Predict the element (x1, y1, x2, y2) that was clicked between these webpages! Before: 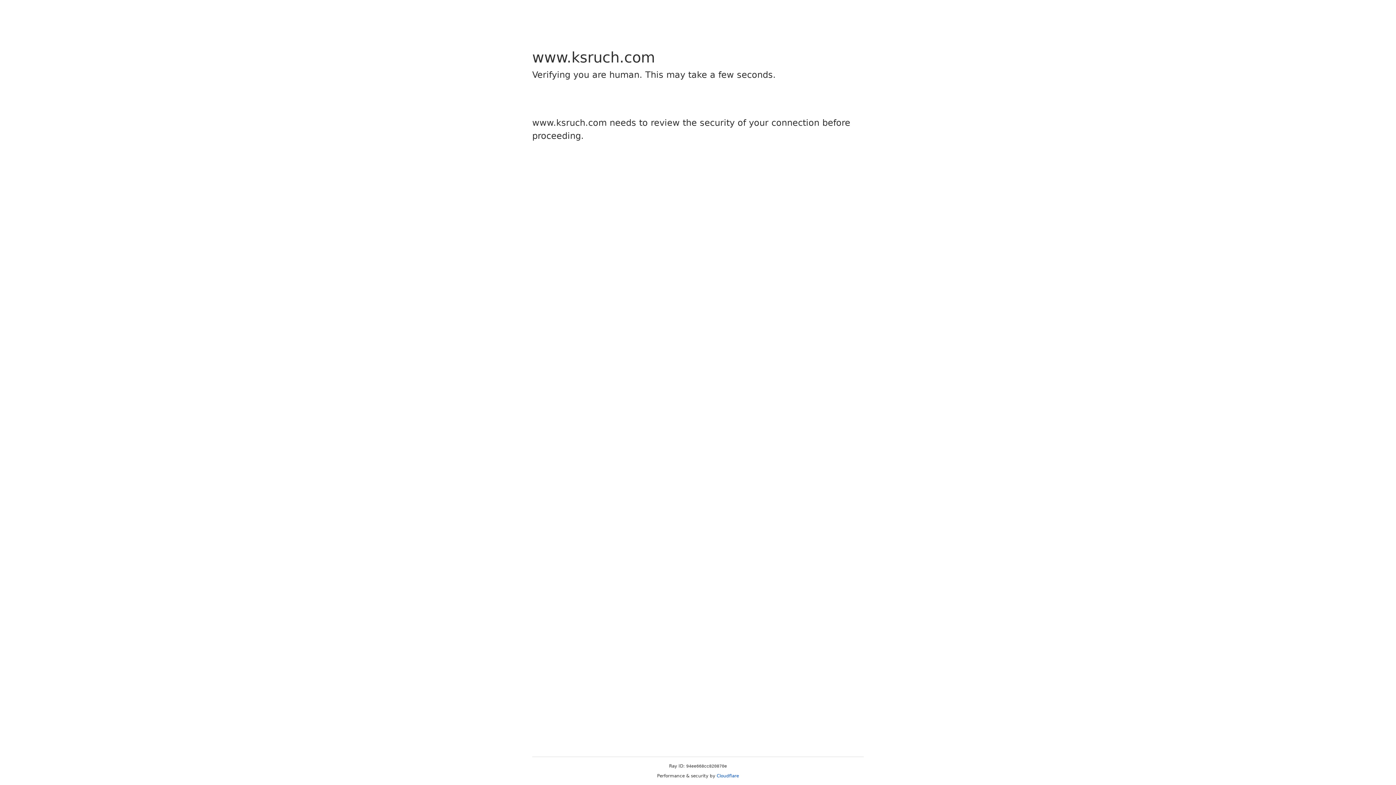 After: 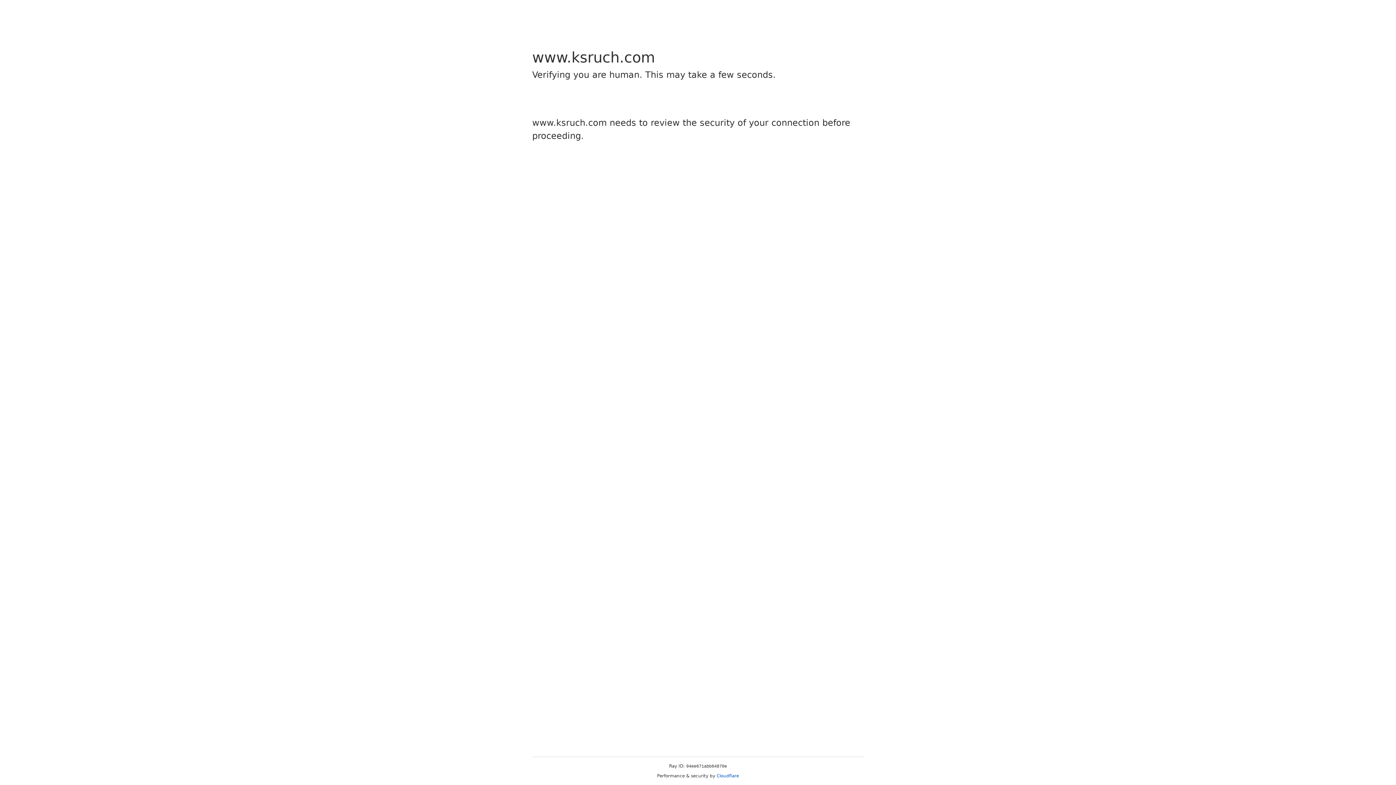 Action: bbox: (716, 773, 739, 778) label: Cloudflare